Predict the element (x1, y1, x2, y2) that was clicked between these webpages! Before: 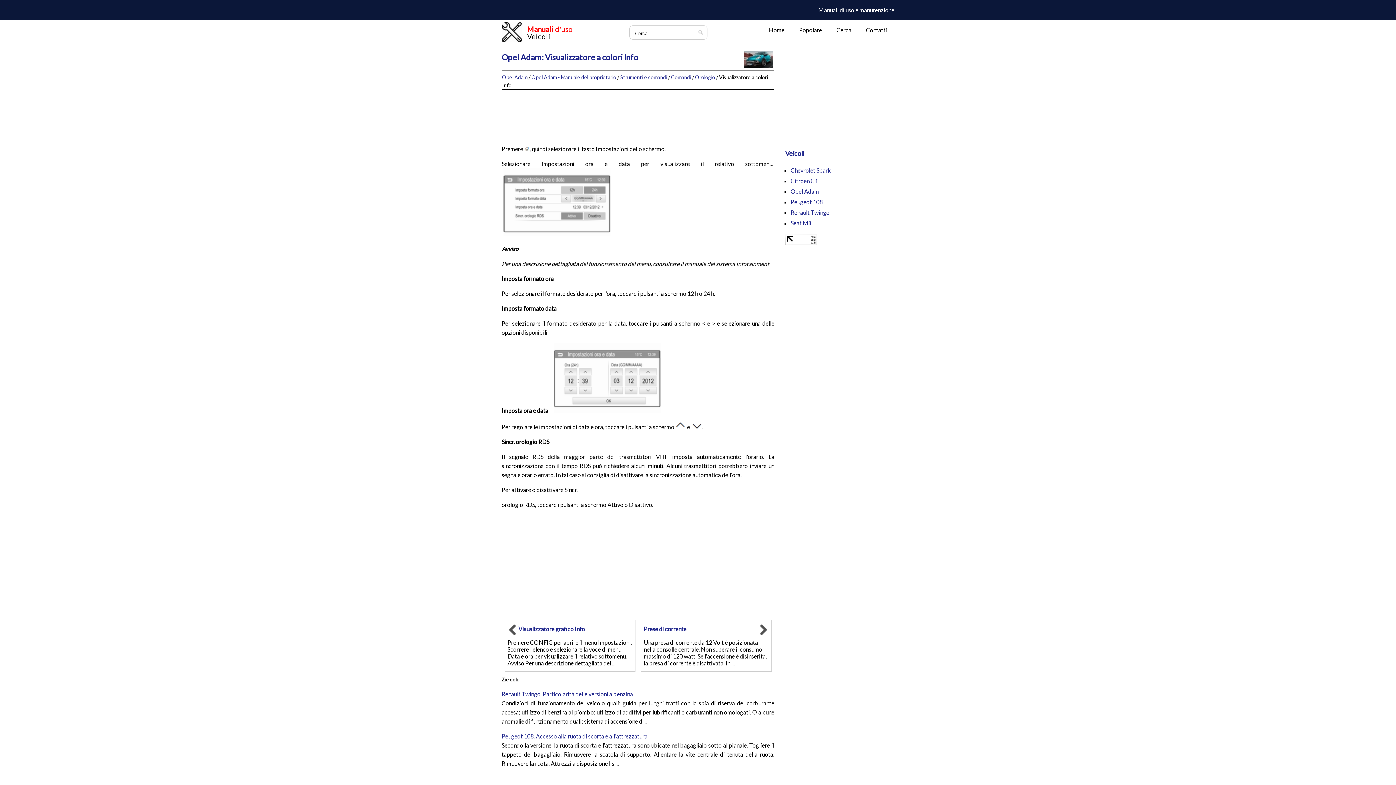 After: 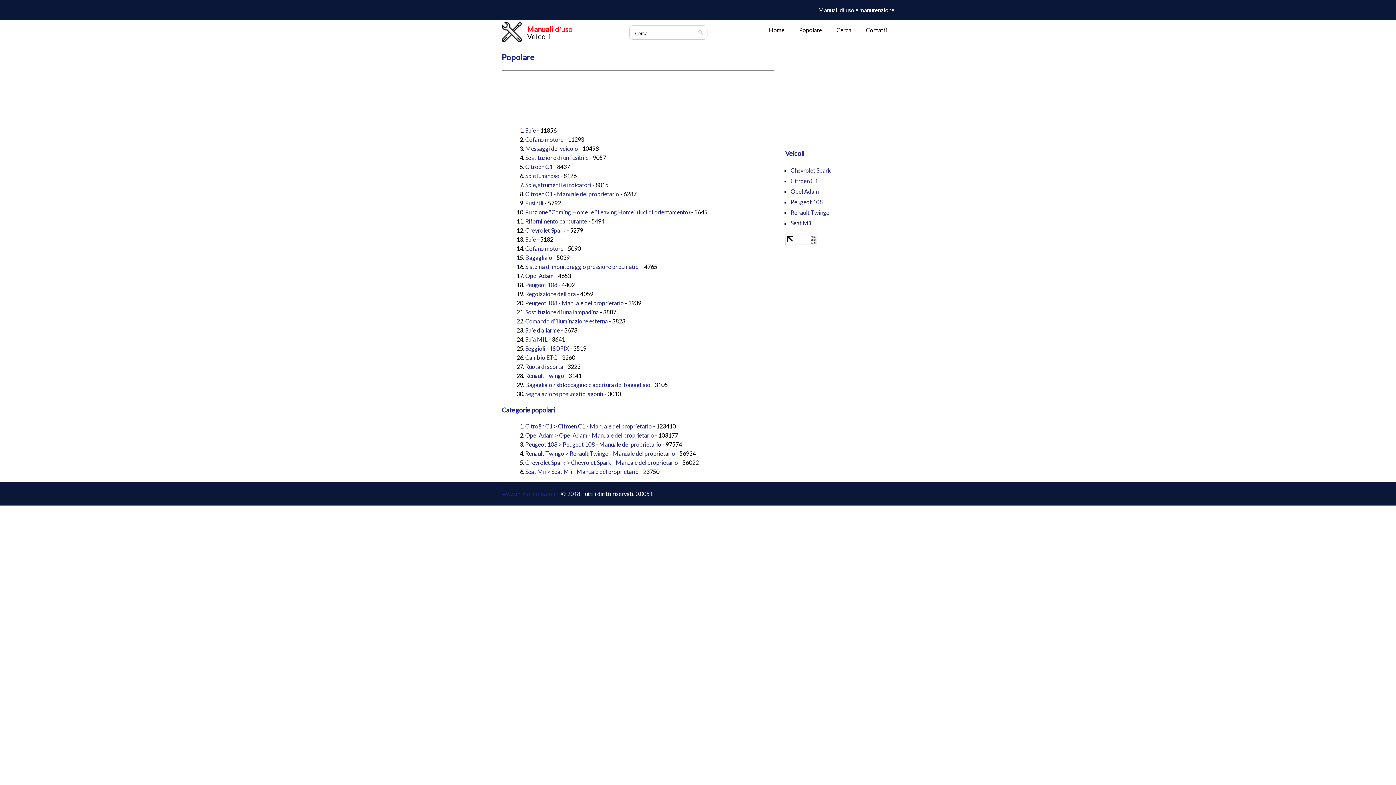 Action: bbox: (799, 25, 822, 34) label: Popolare